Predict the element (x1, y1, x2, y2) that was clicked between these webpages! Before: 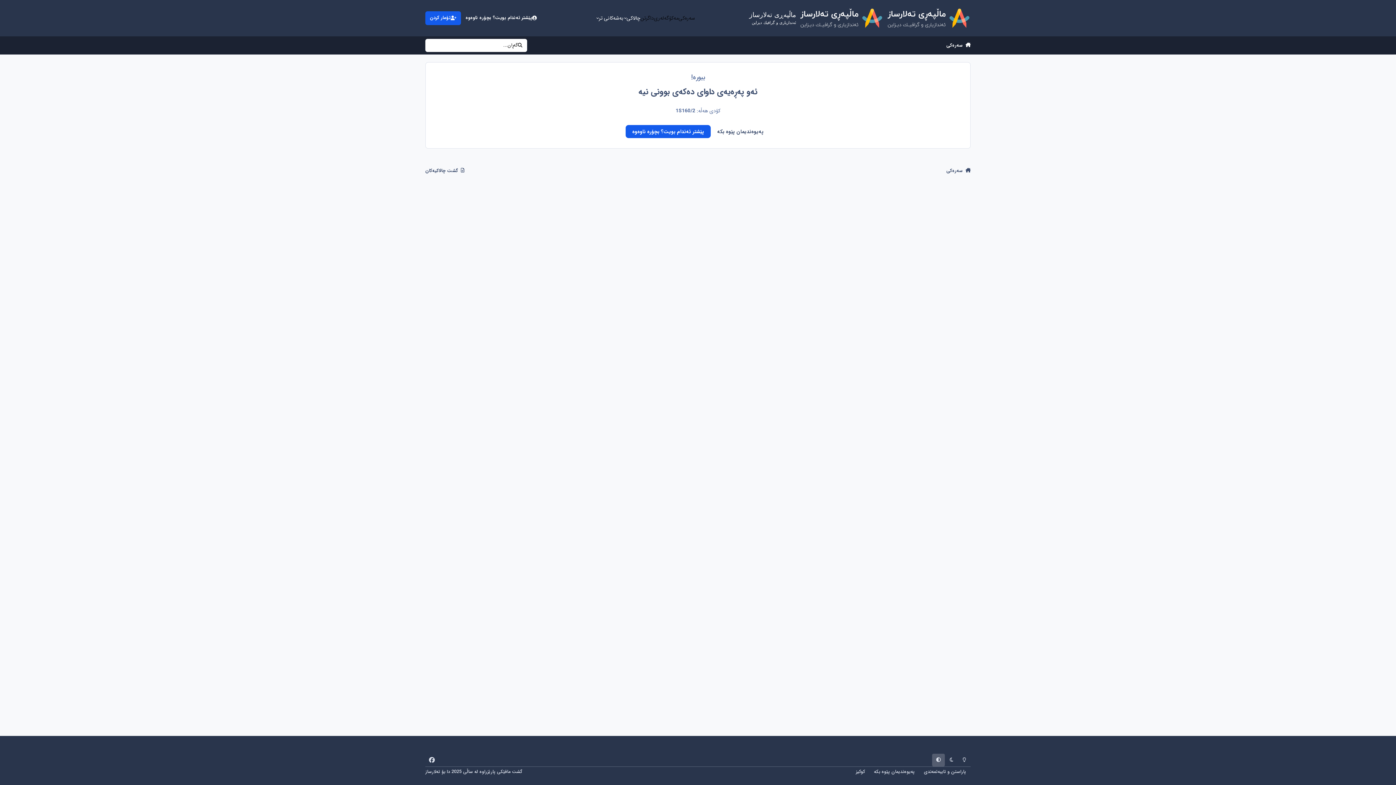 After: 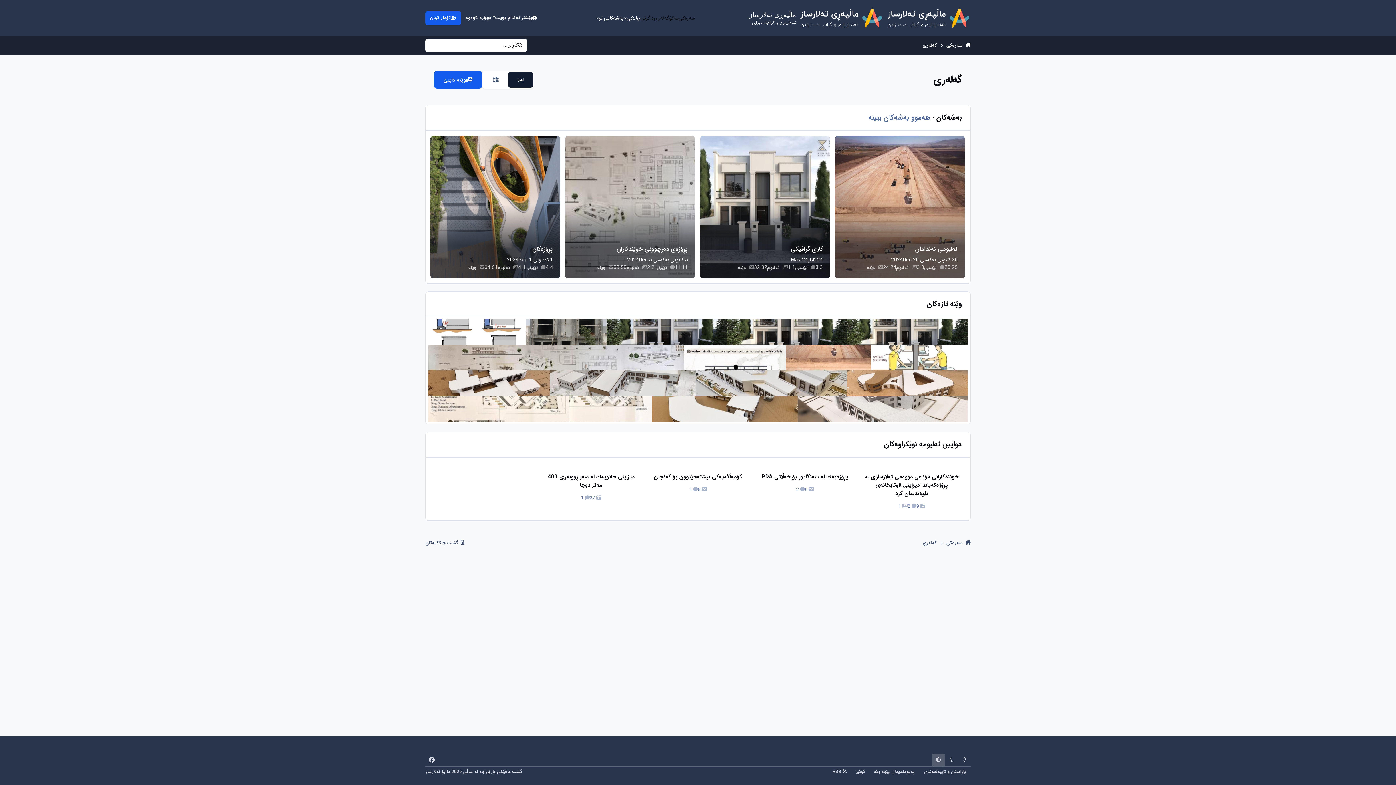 Action: bbox: (654, 14, 669, 22) label: گەلەری